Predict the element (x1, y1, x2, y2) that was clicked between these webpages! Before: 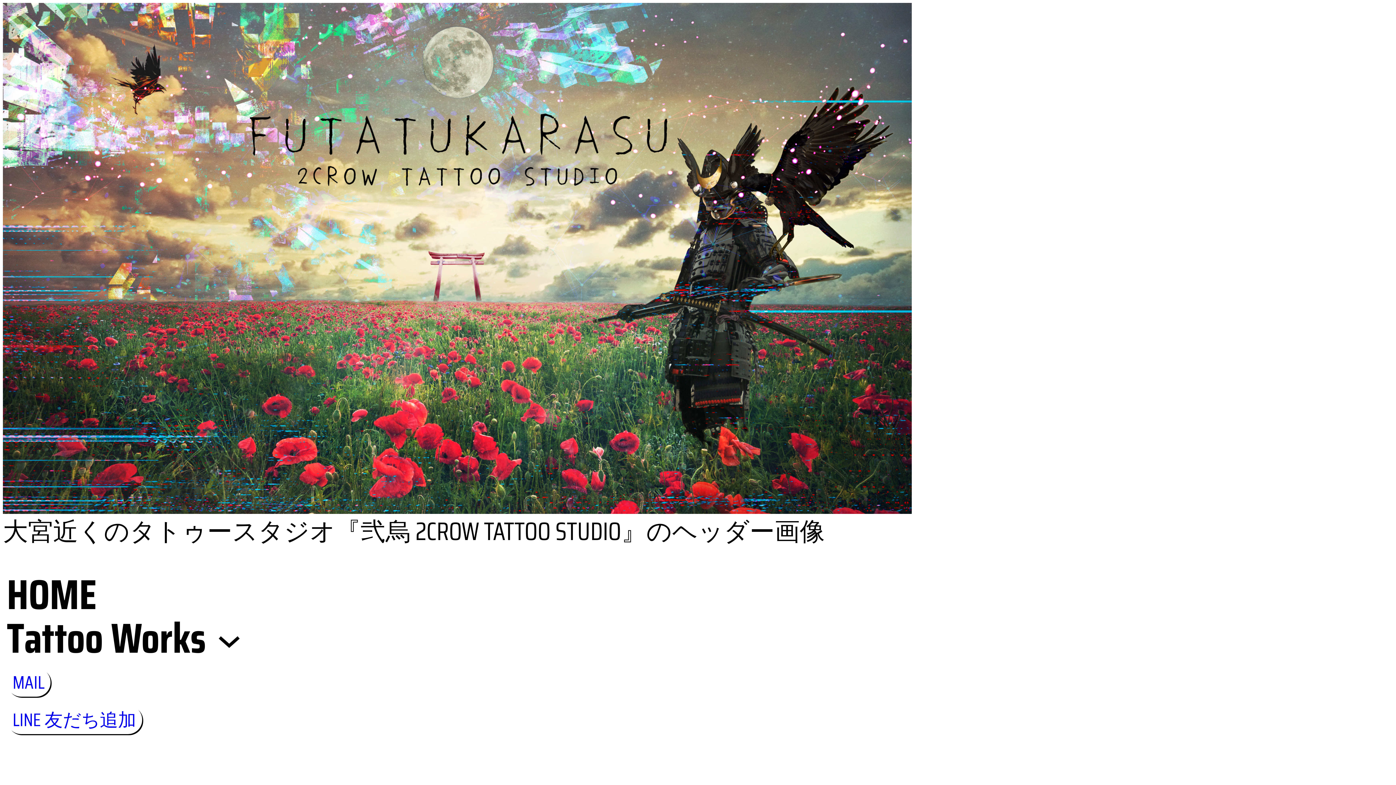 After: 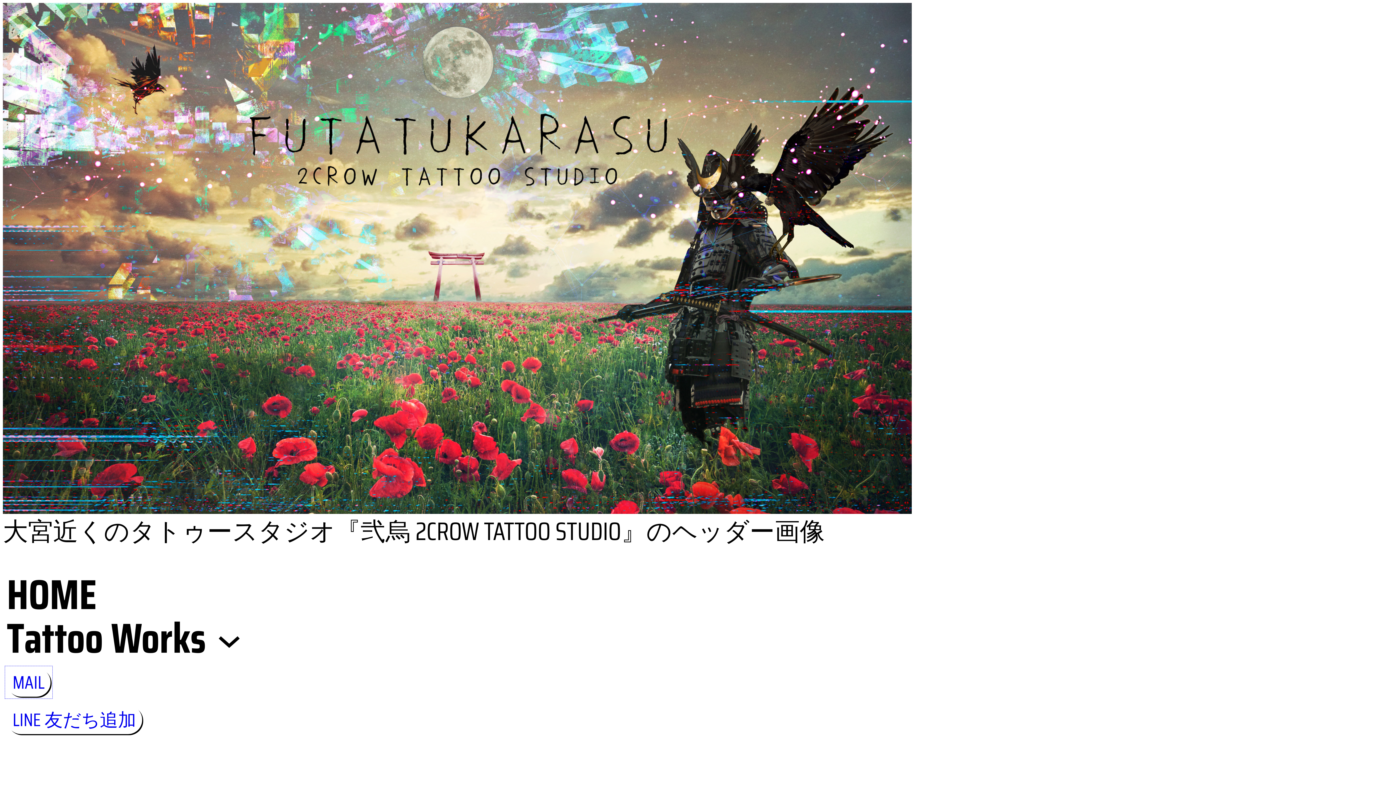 Action: label: MAIL bbox: (6, 668, 50, 697)